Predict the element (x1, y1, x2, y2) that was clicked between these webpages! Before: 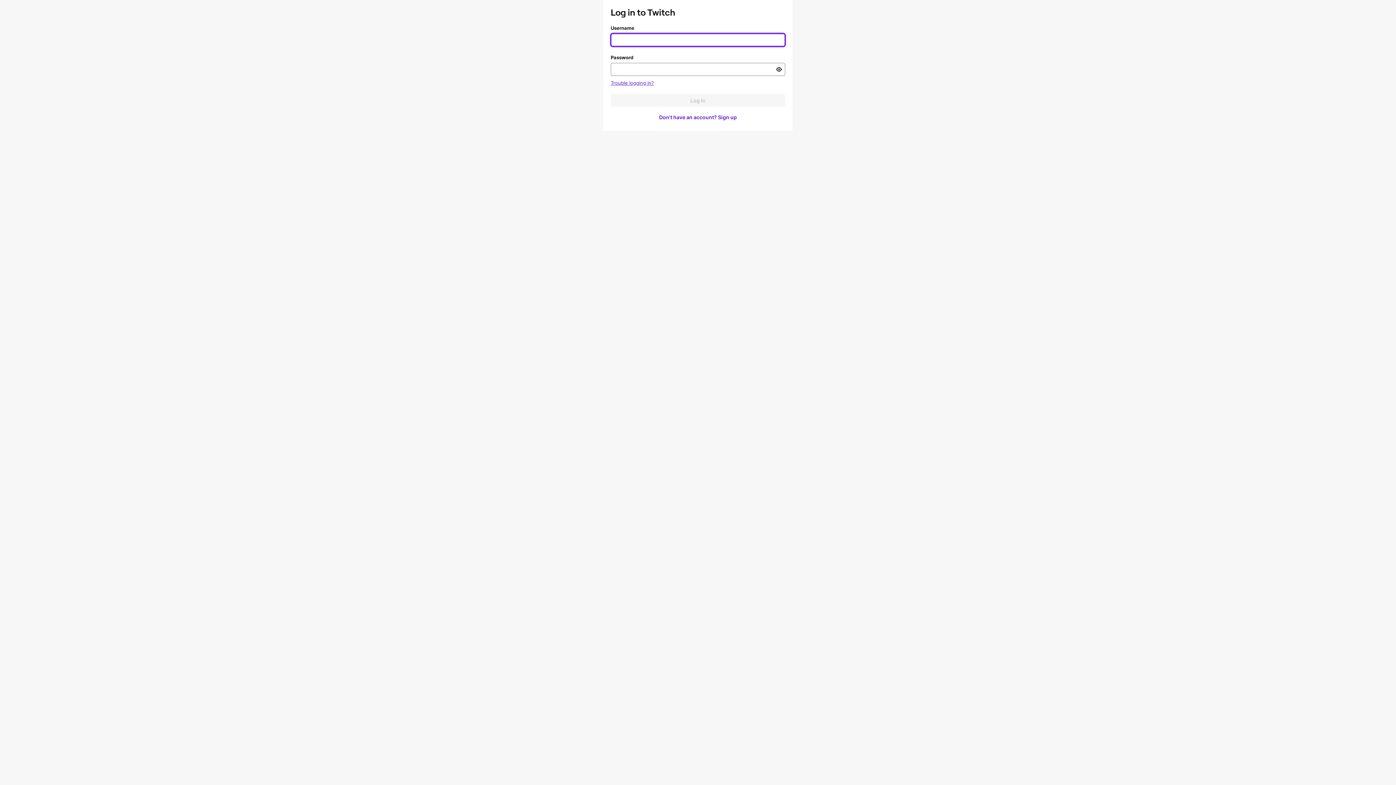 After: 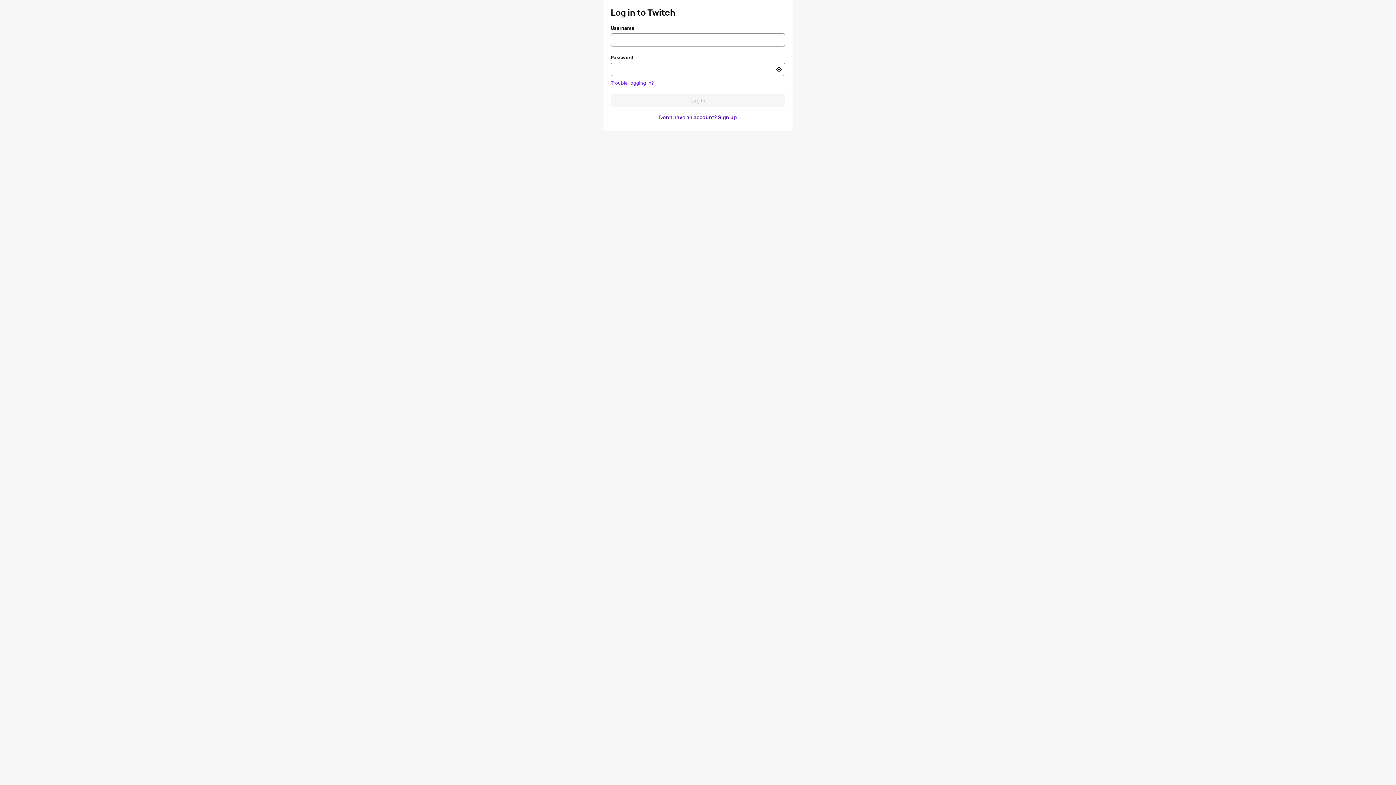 Action: bbox: (610, 80, 654, 85) label: Trouble logging in?